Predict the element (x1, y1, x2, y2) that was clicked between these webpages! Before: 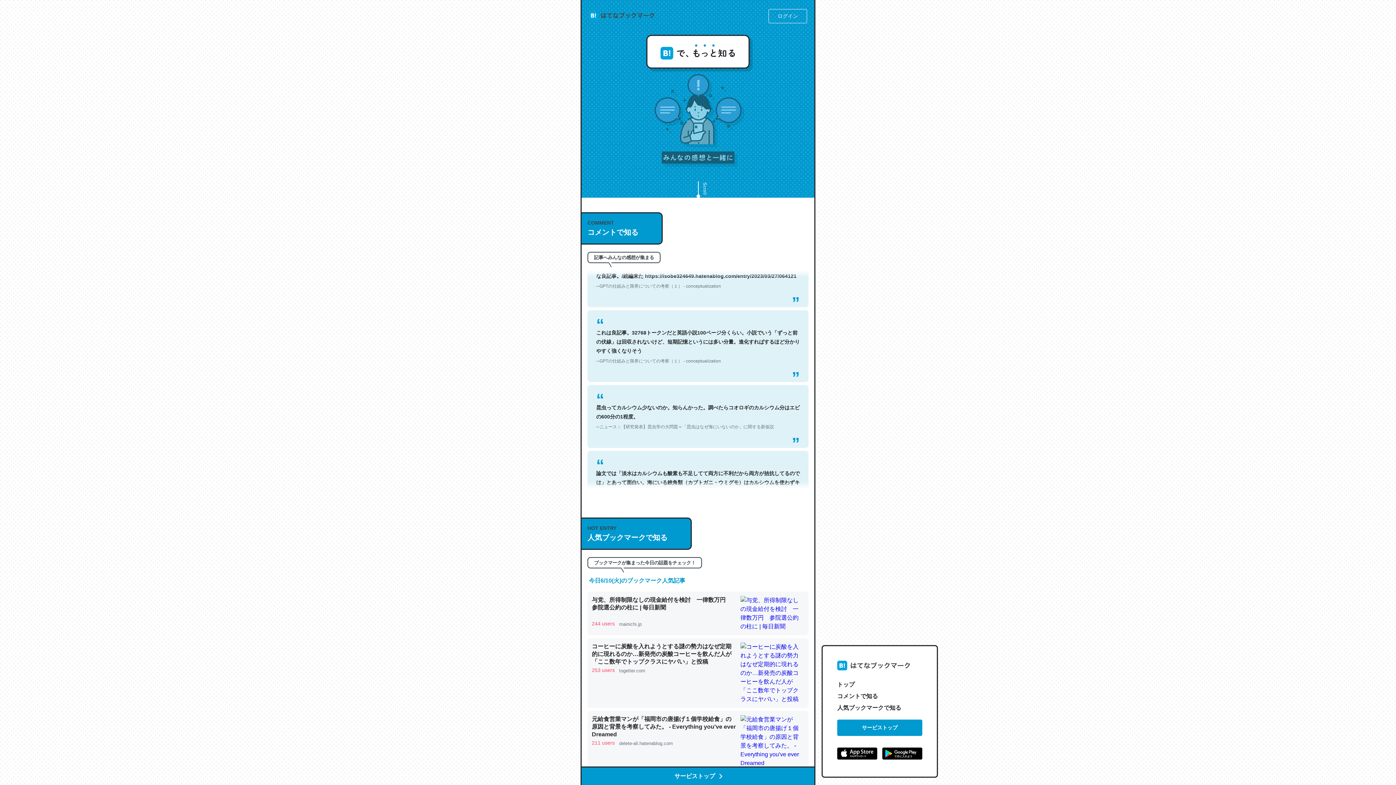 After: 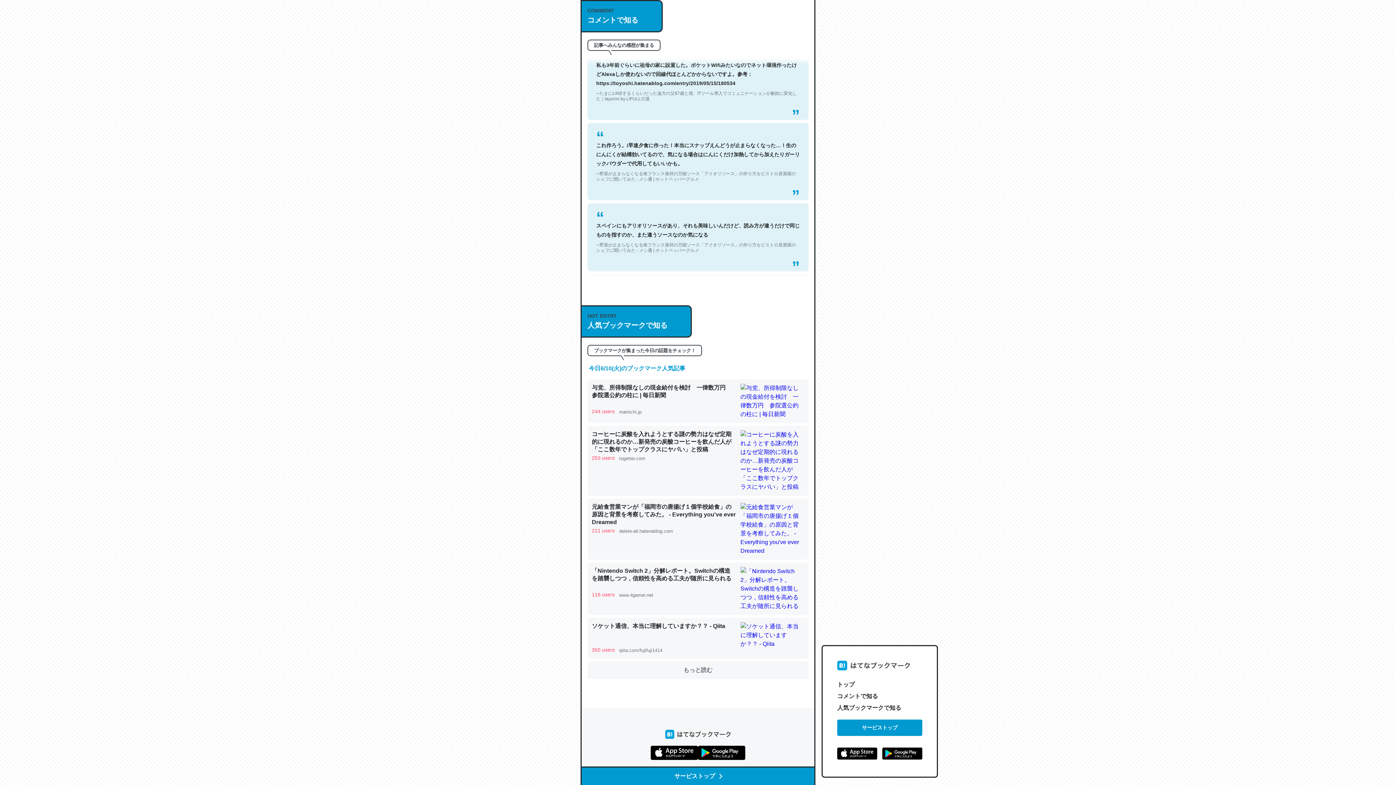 Action: bbox: (837, 690, 922, 702) label: コメントで知る